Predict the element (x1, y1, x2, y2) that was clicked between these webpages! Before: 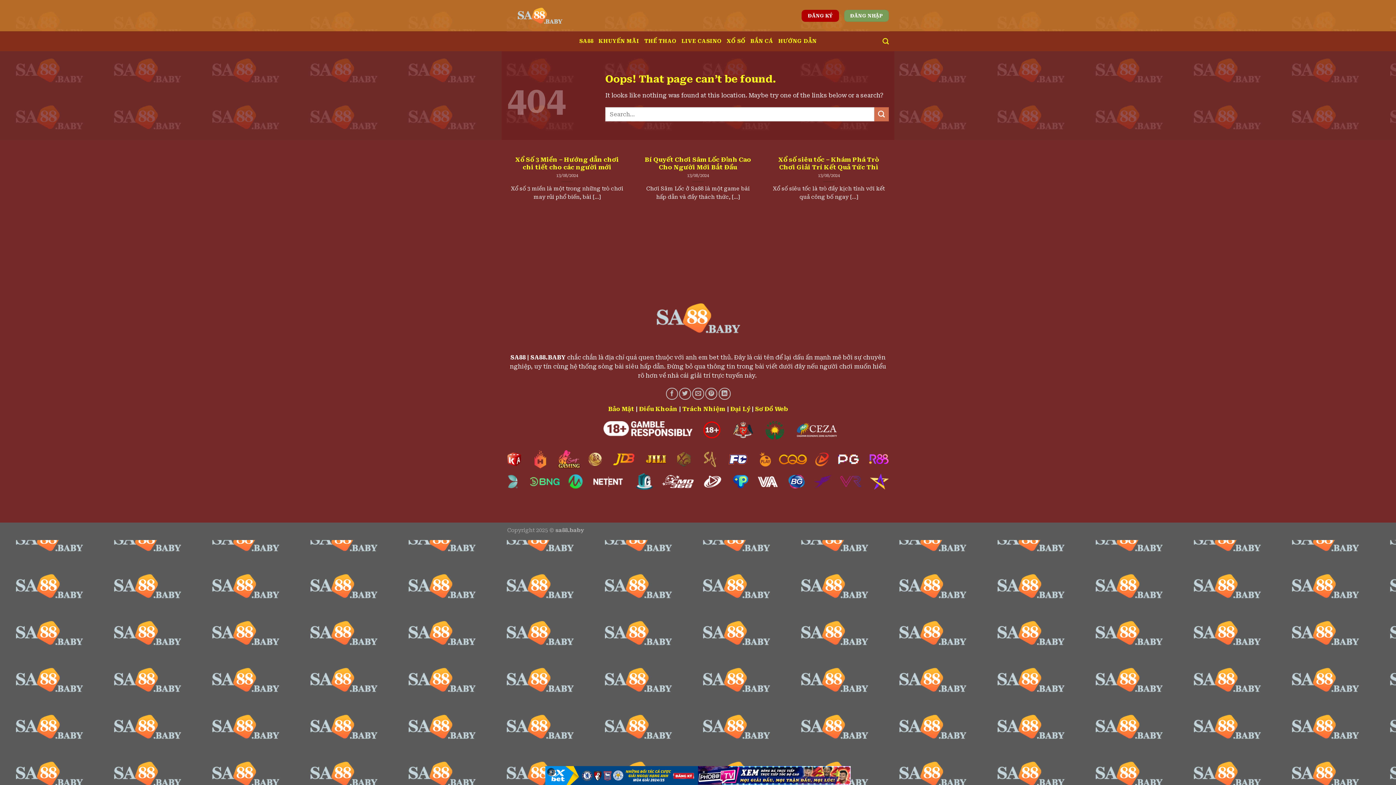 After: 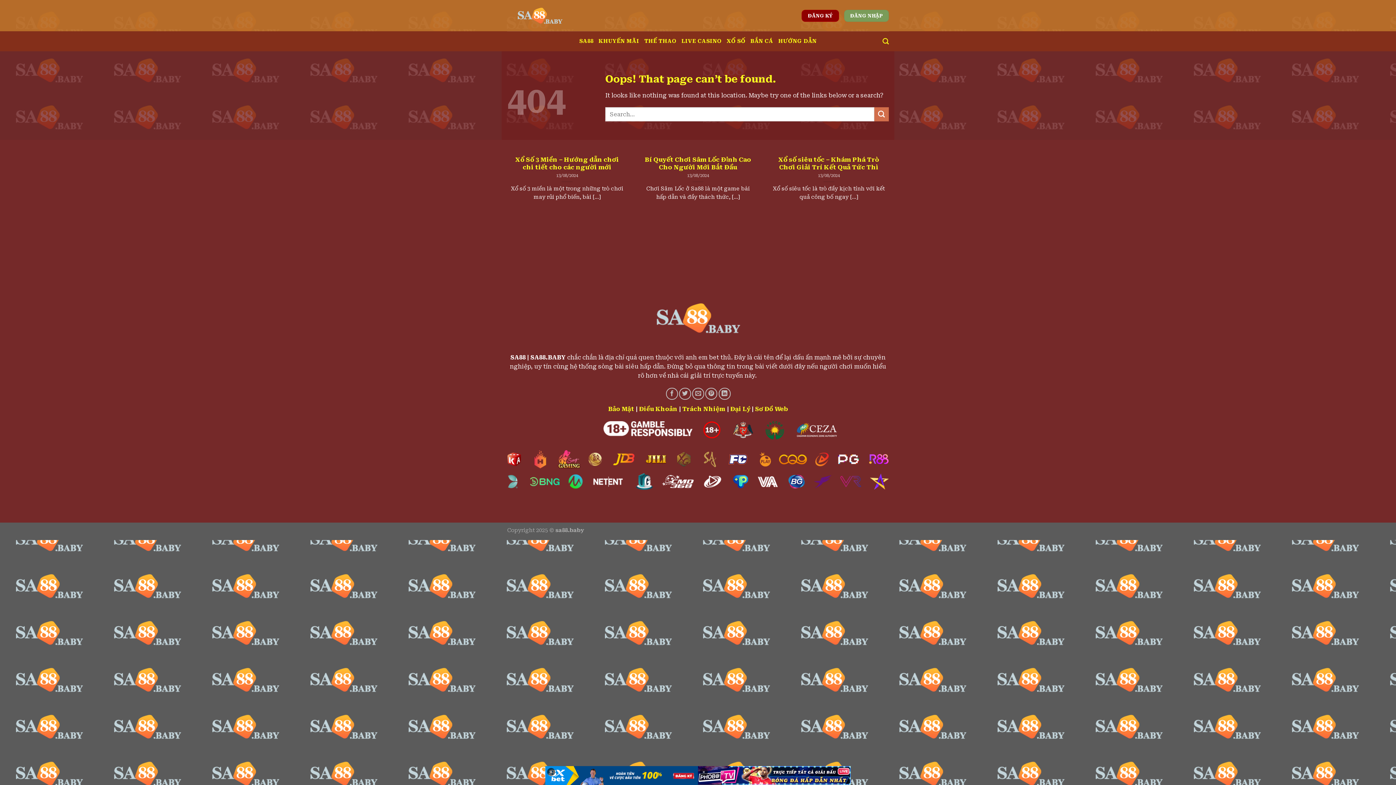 Action: bbox: (801, 9, 839, 21) label: ĐĂNG KÝ